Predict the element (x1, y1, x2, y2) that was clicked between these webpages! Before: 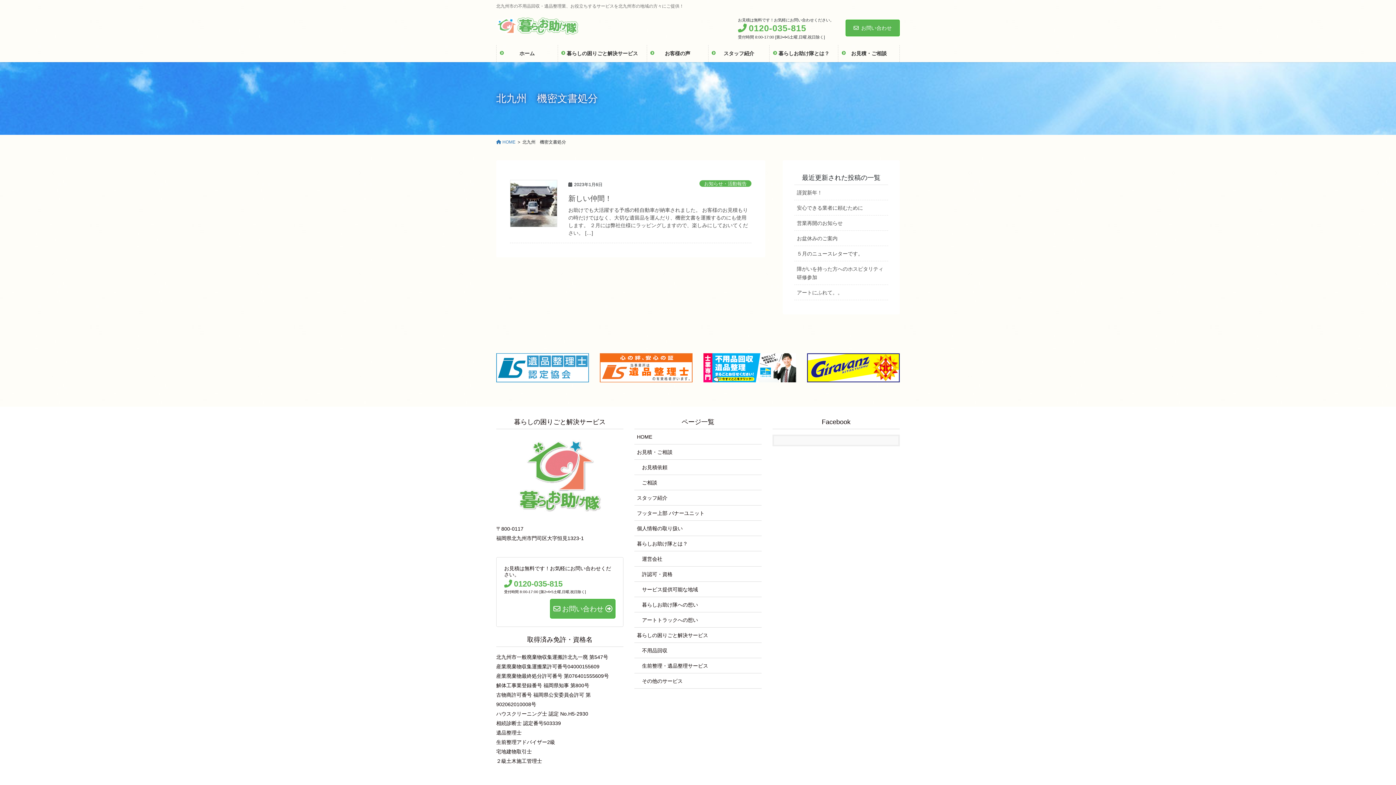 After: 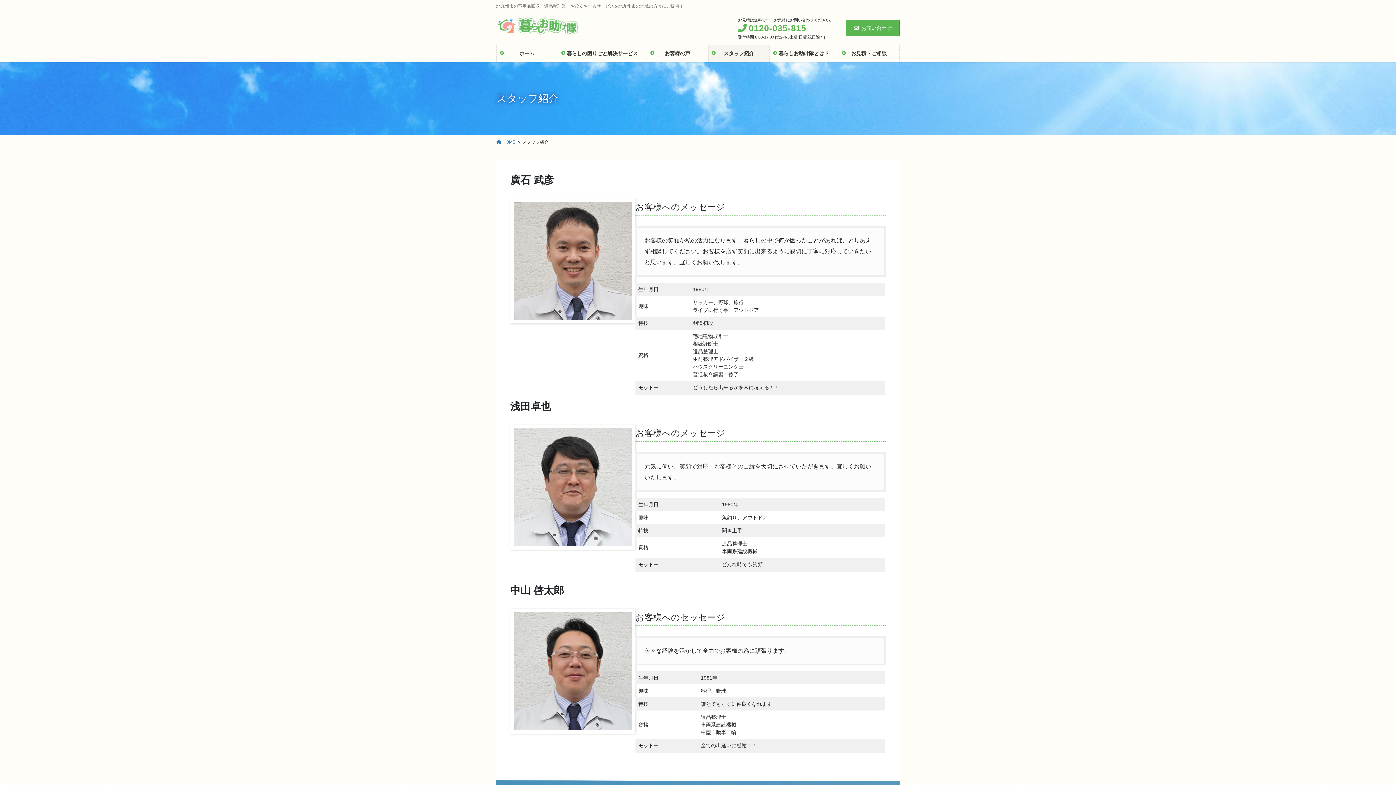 Action: label: スタッフ紹介 bbox: (634, 490, 761, 505)